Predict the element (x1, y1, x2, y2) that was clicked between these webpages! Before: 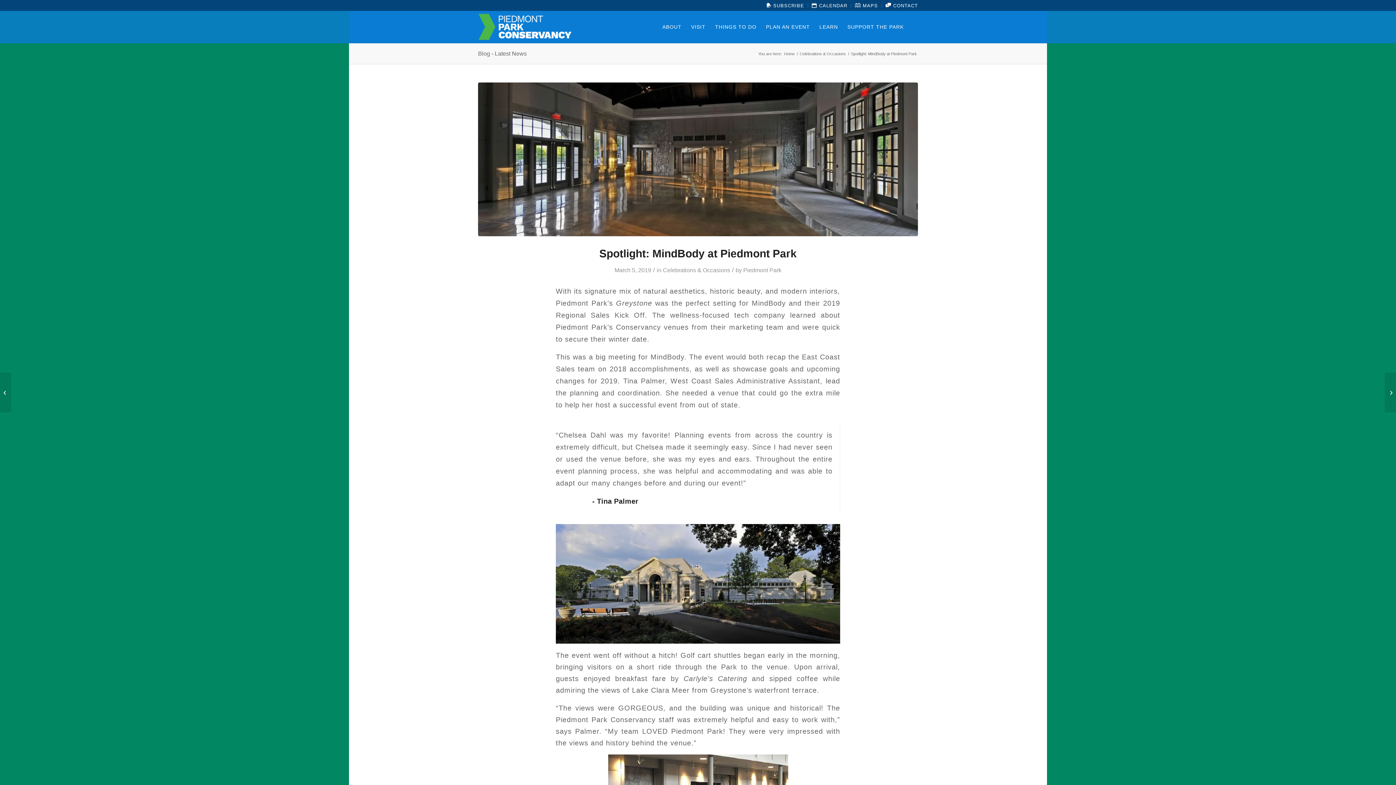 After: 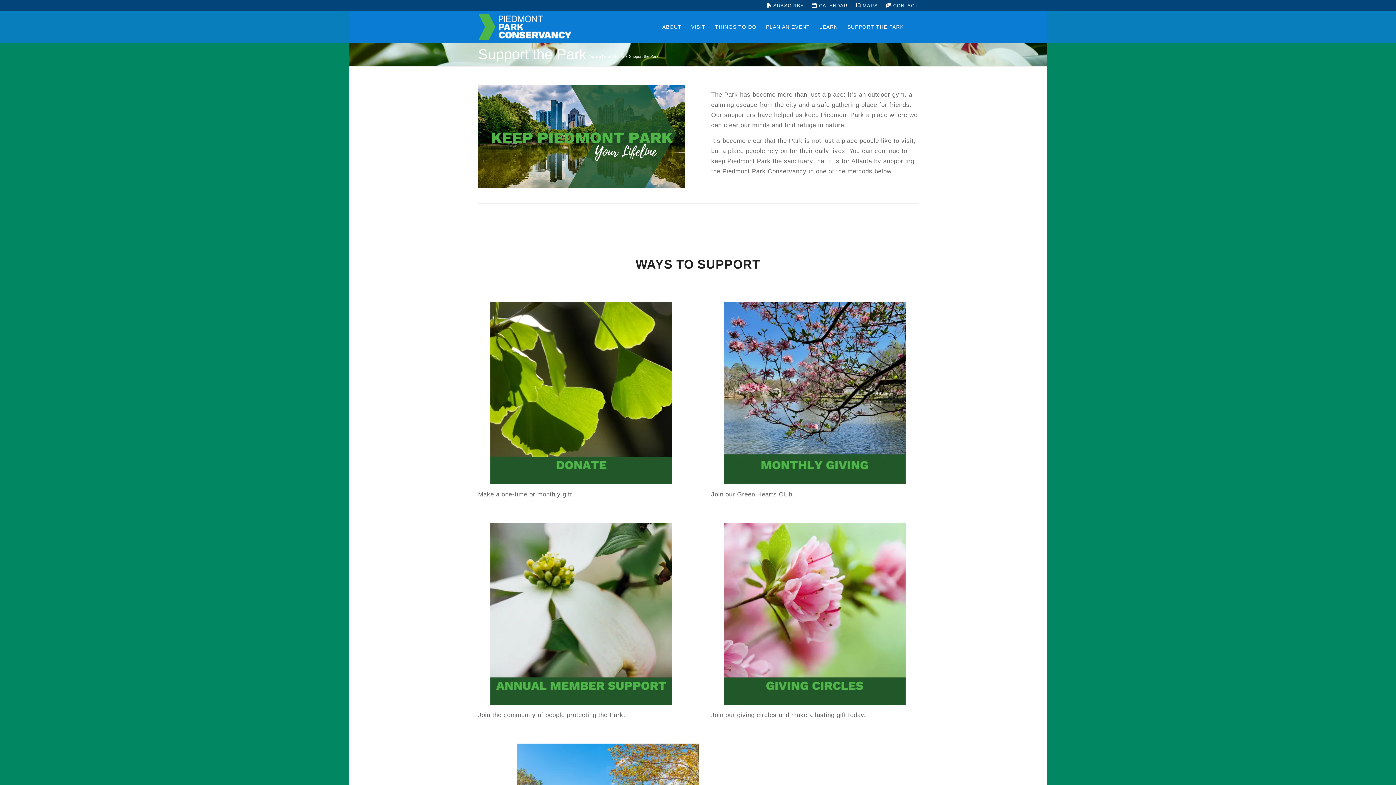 Action: label: SUPPORT THE PARK bbox: (842, 10, 908, 42)